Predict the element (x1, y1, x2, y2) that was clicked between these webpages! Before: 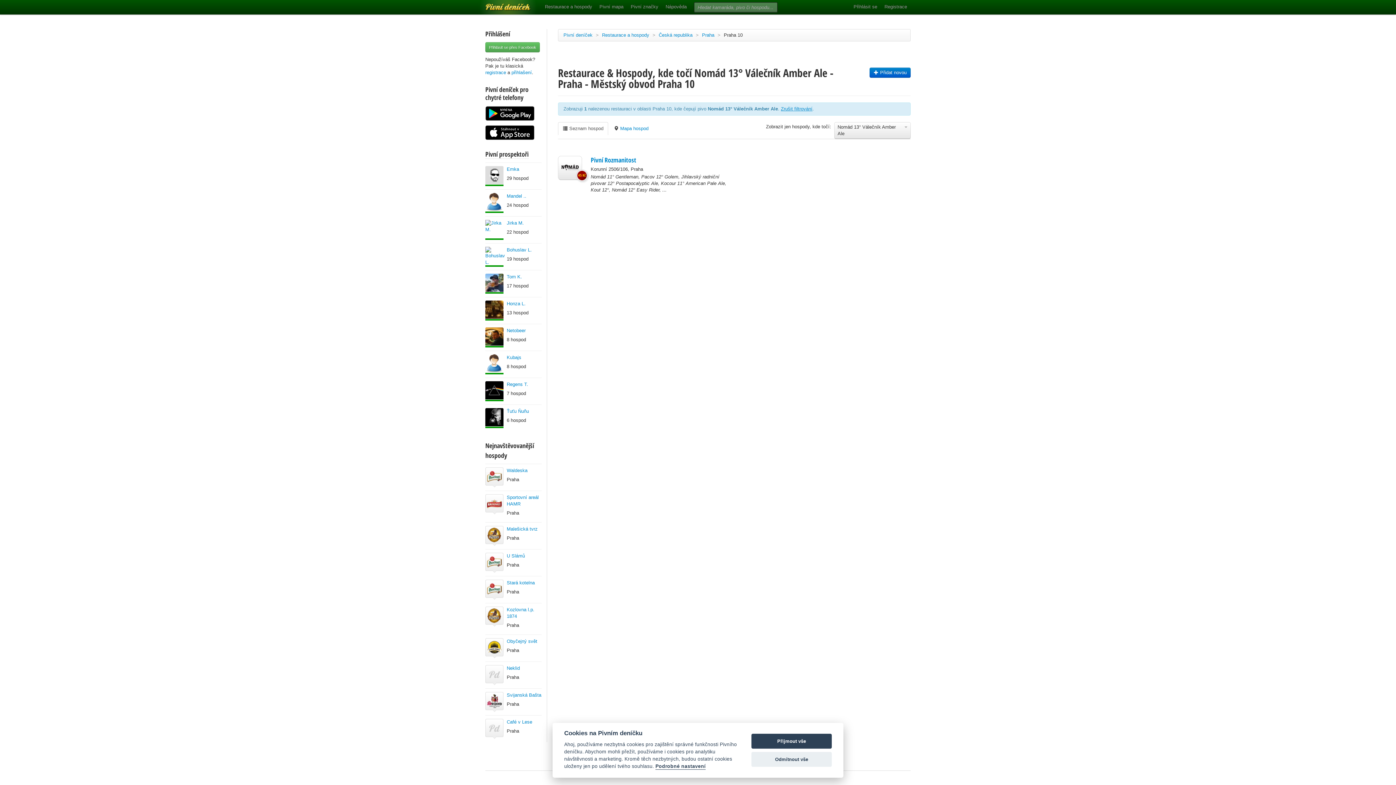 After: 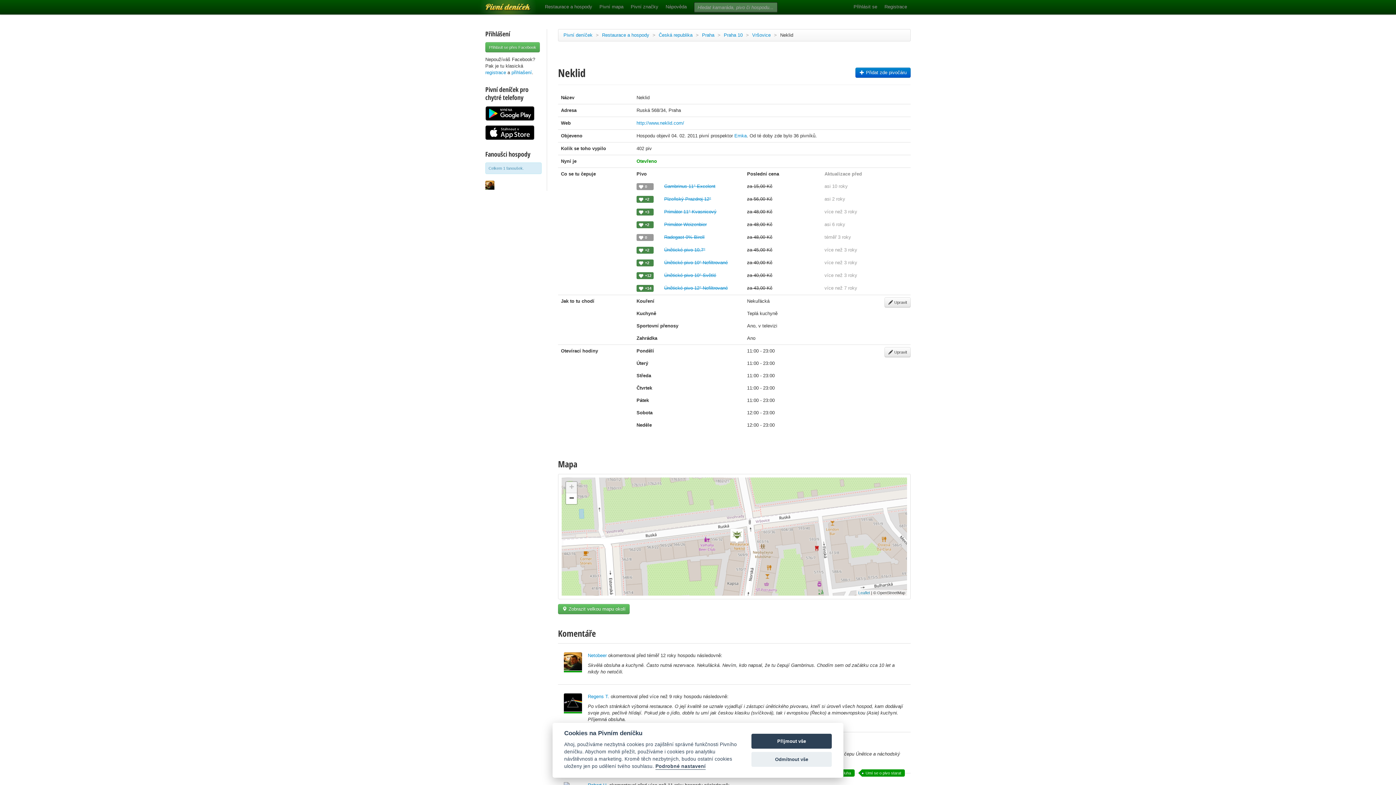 Action: bbox: (485, 672, 503, 677)